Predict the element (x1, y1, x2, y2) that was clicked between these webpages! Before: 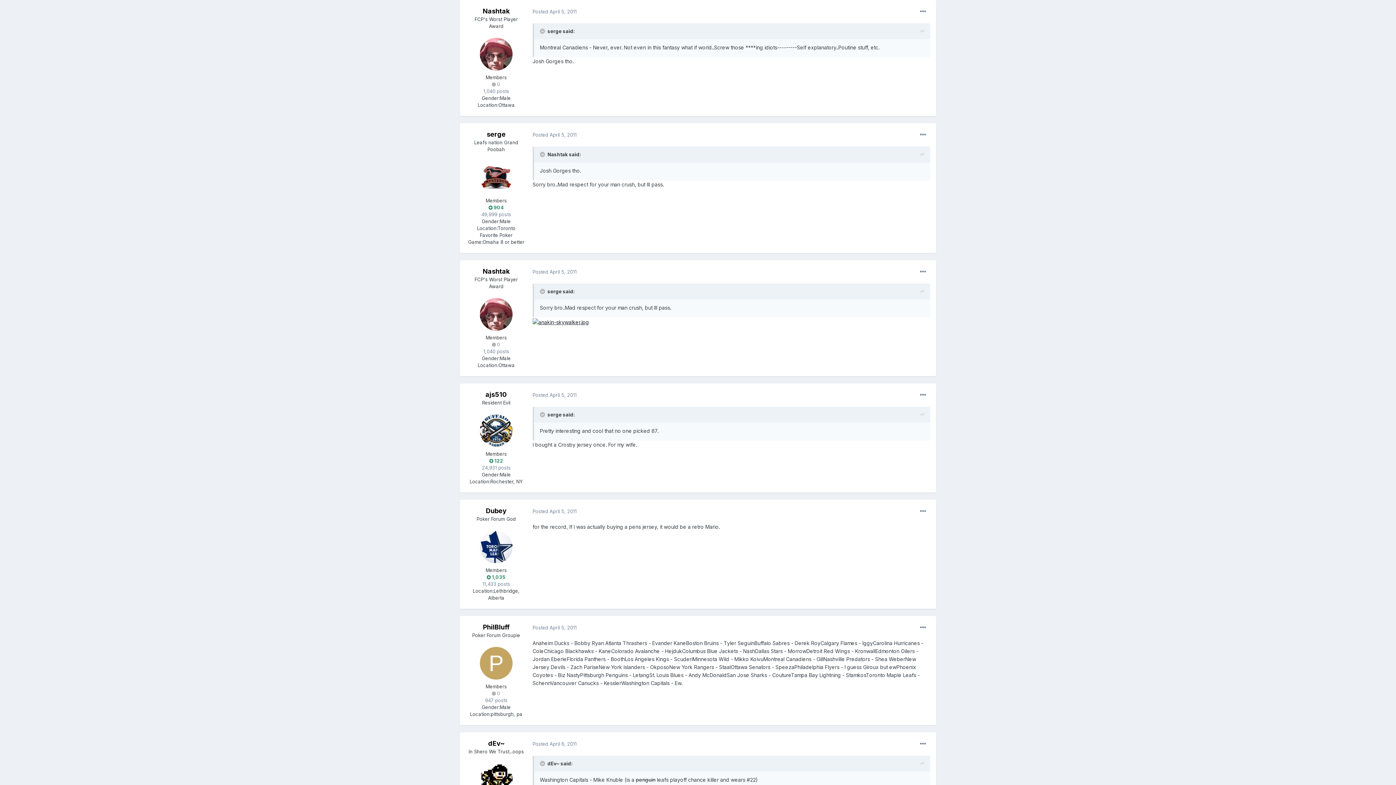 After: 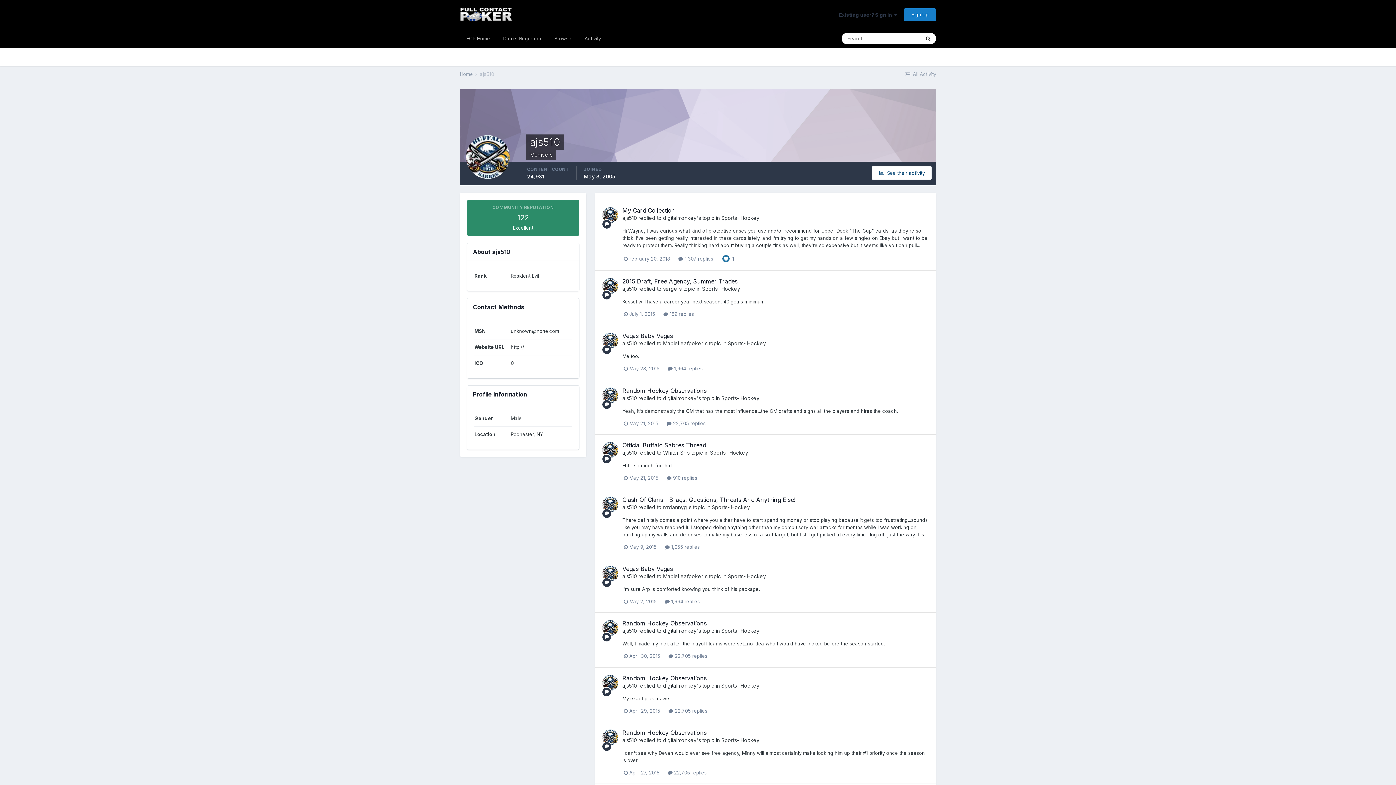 Action: label: ajs510 bbox: (485, 391, 507, 398)